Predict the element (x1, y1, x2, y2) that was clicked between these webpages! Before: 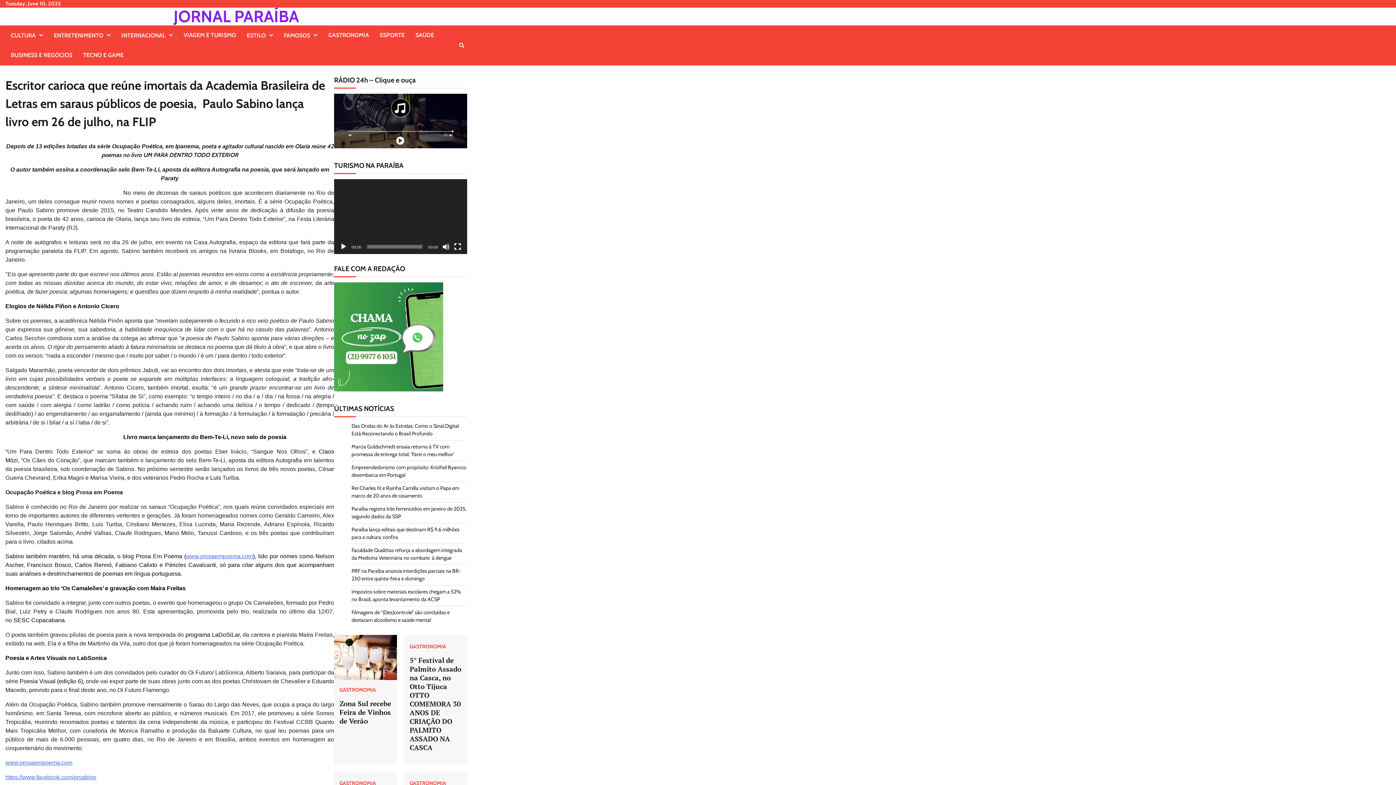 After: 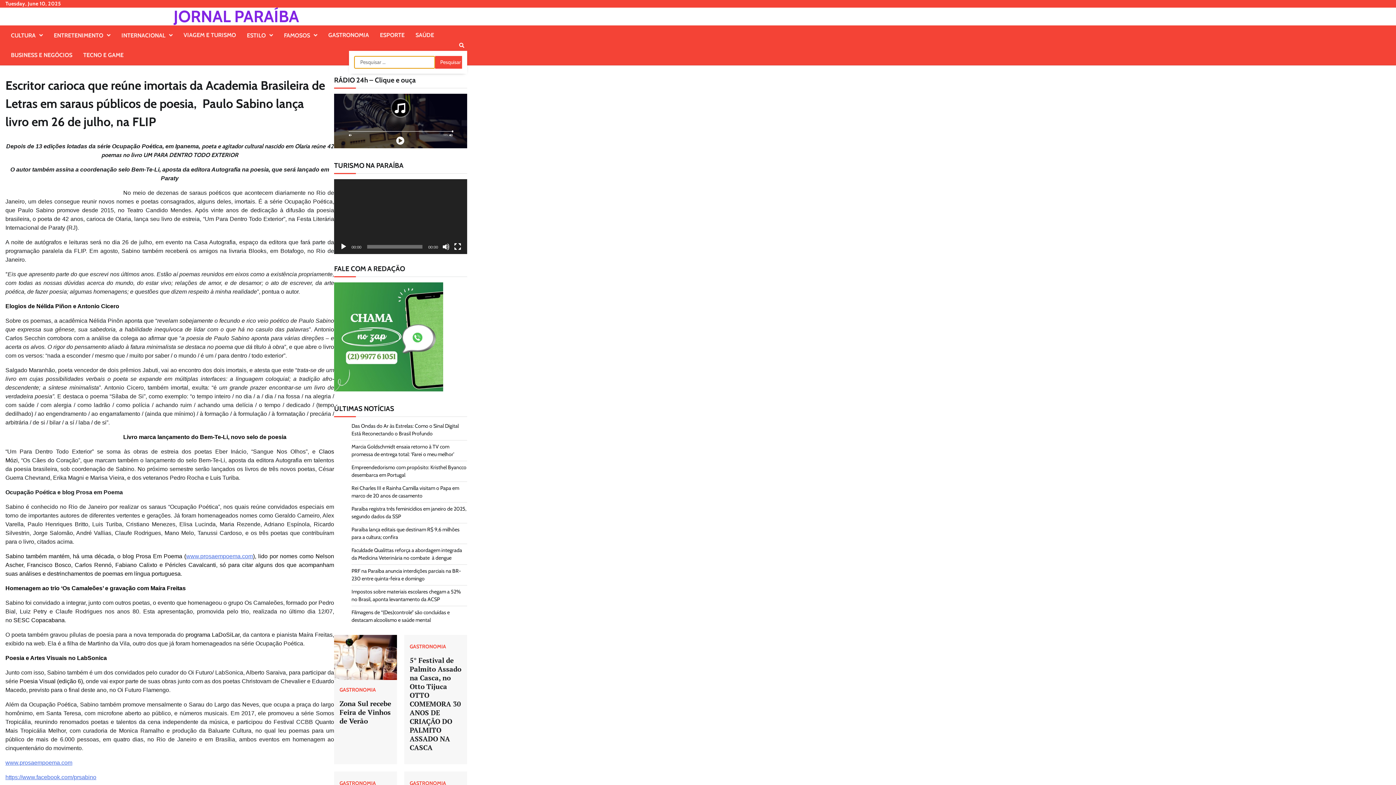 Action: bbox: (456, 39, 467, 50)